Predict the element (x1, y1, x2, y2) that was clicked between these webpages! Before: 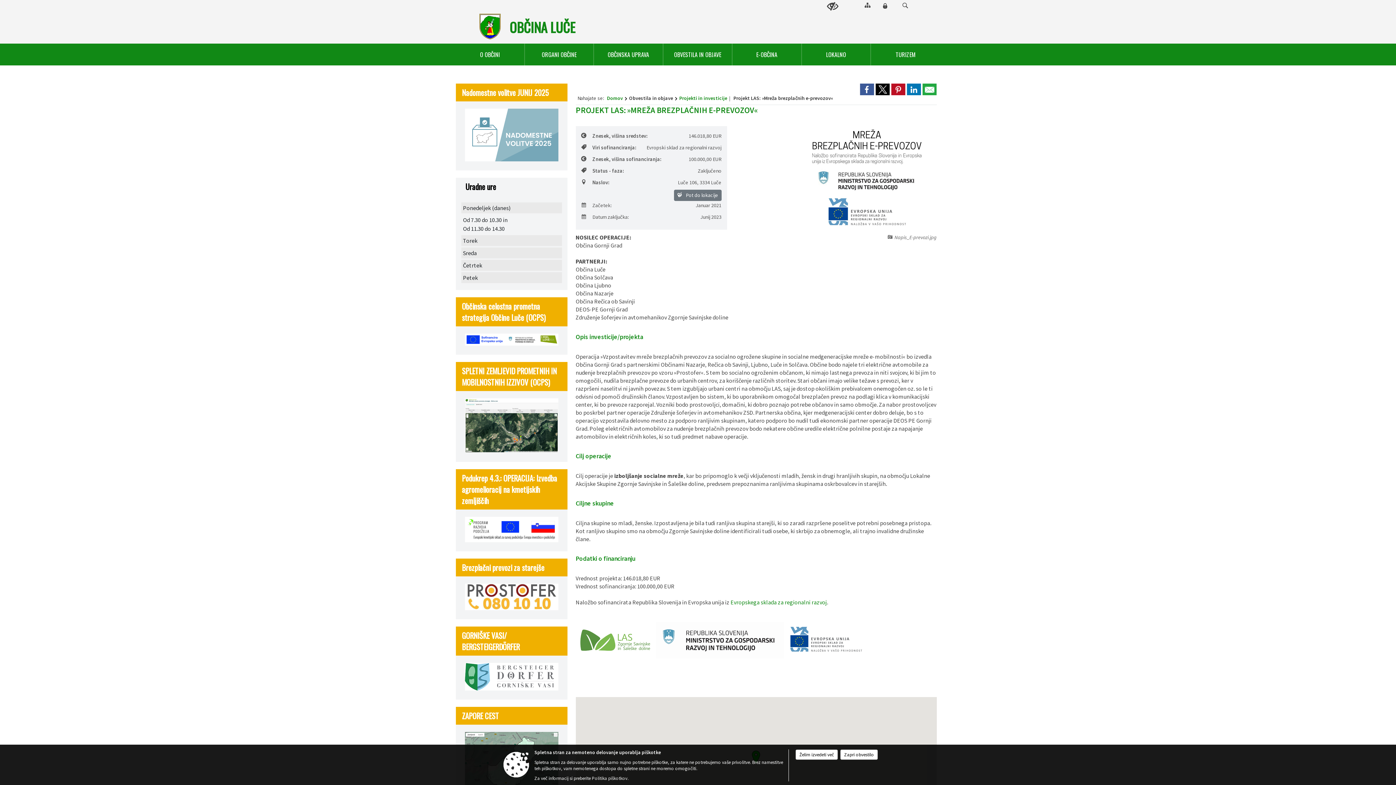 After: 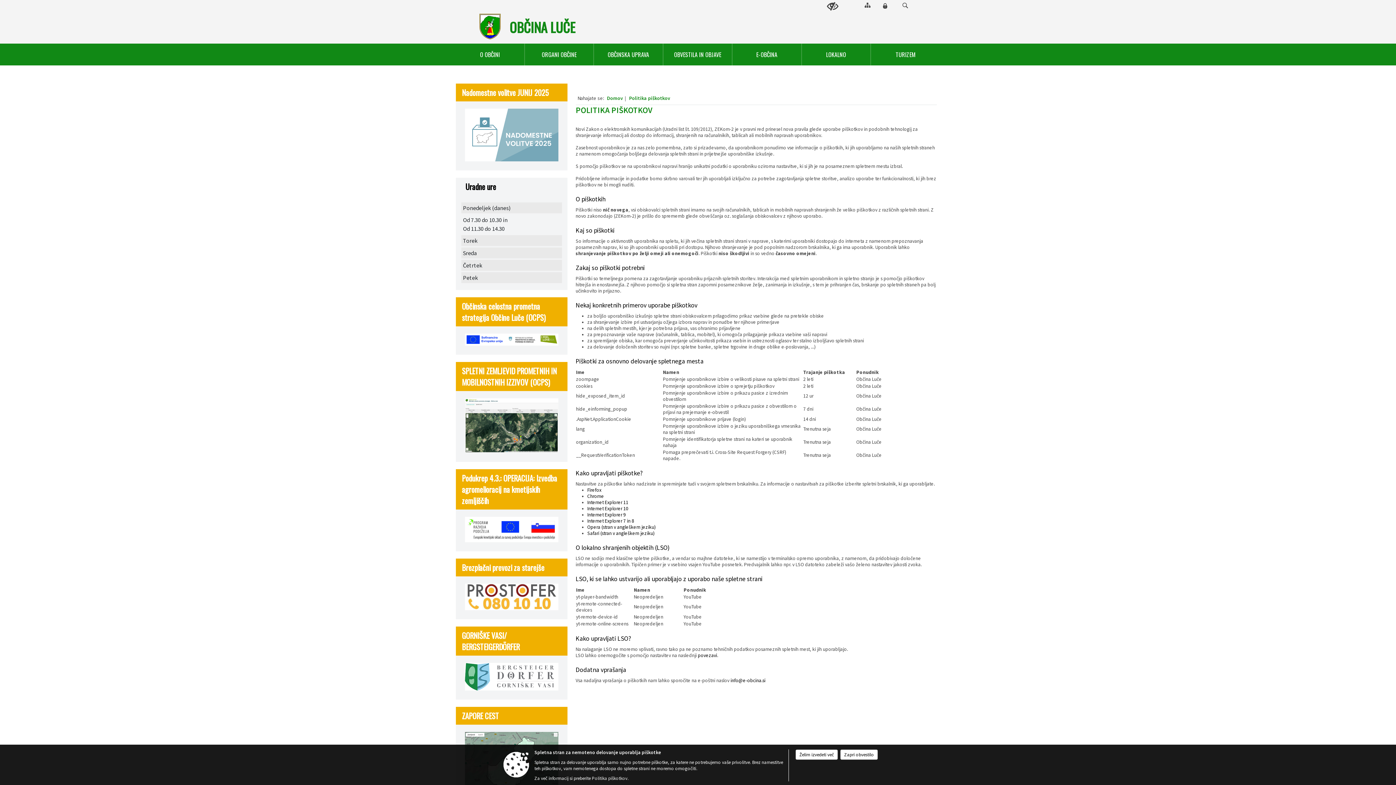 Action: bbox: (795, 749, 838, 760) label: Želim izvedeti več